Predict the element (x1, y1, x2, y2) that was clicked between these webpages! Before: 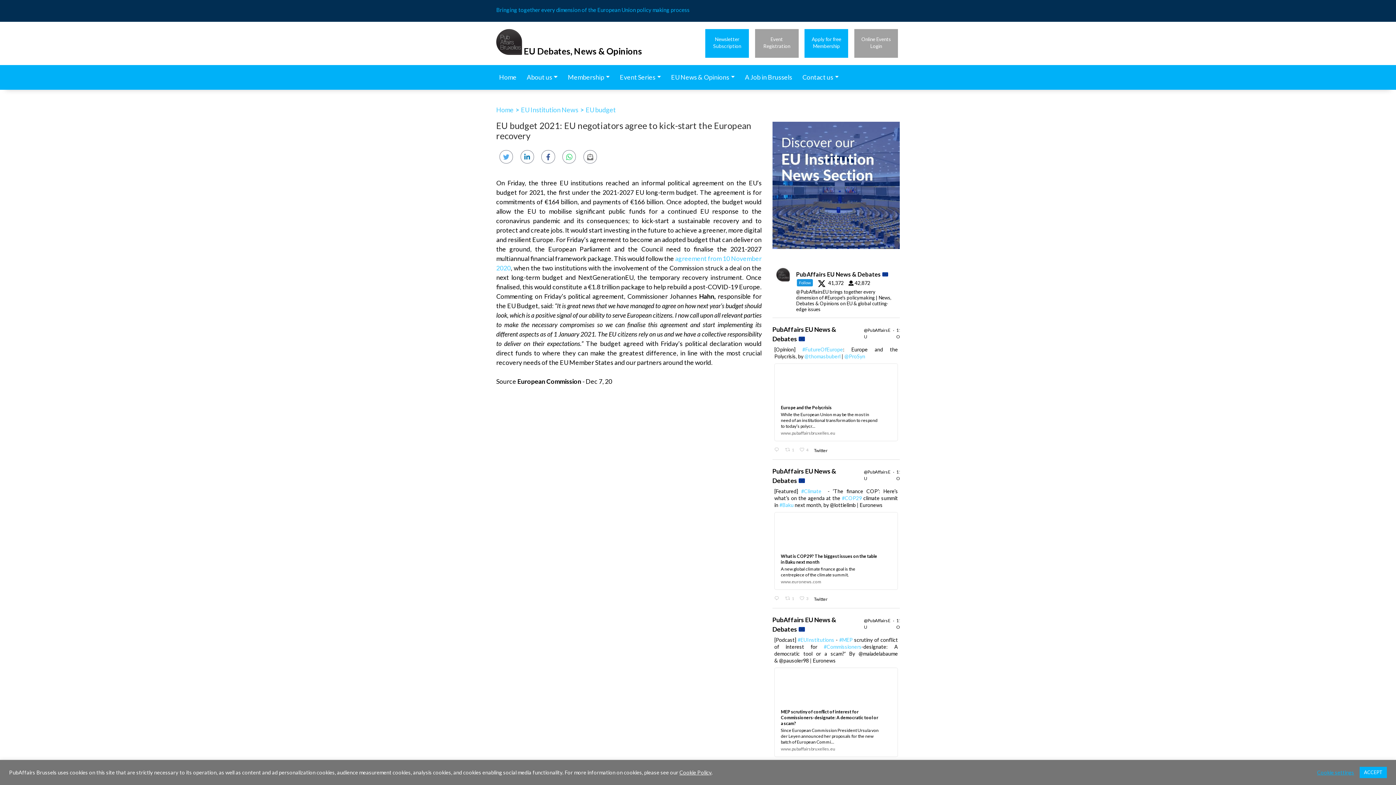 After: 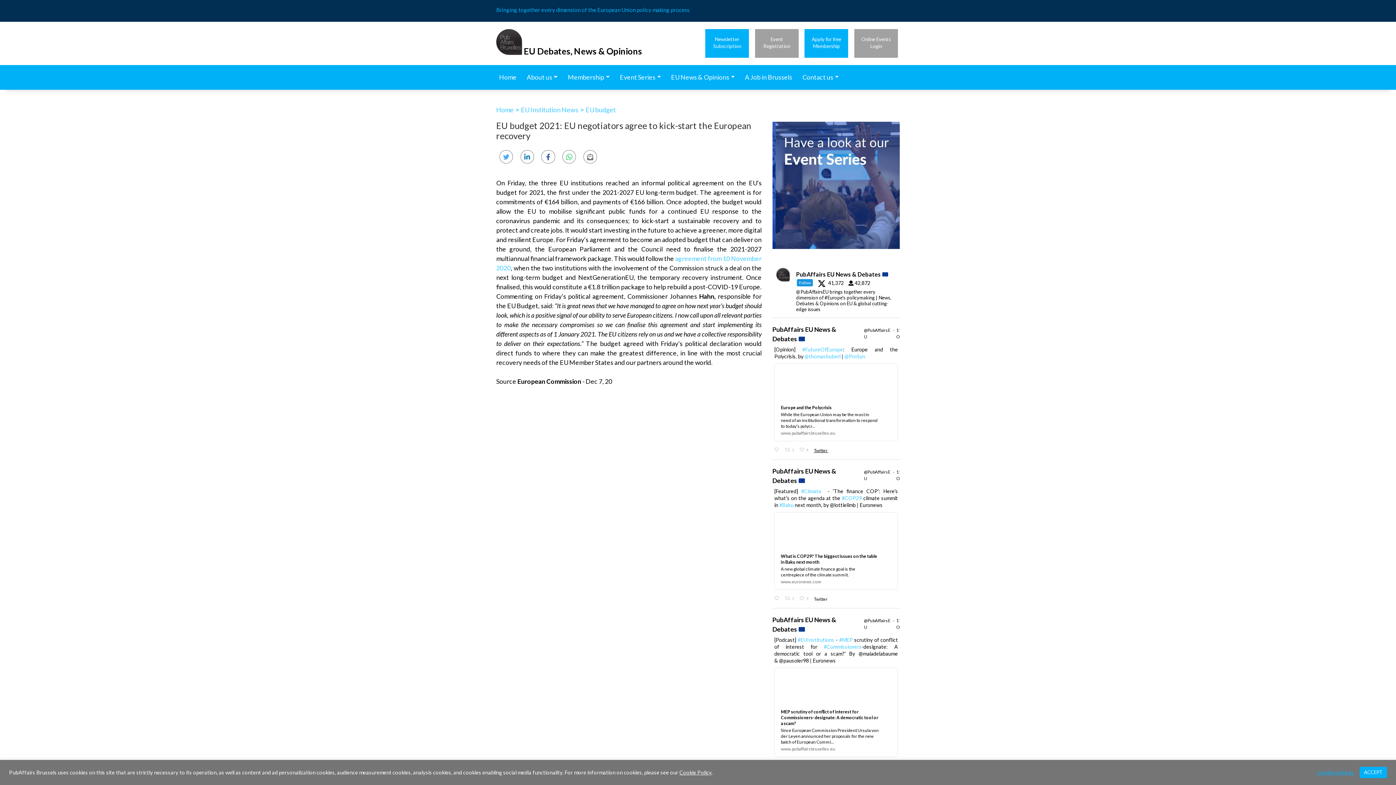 Action: bbox: (812, 447, 832, 454) label: Twitter 1844692456006123994